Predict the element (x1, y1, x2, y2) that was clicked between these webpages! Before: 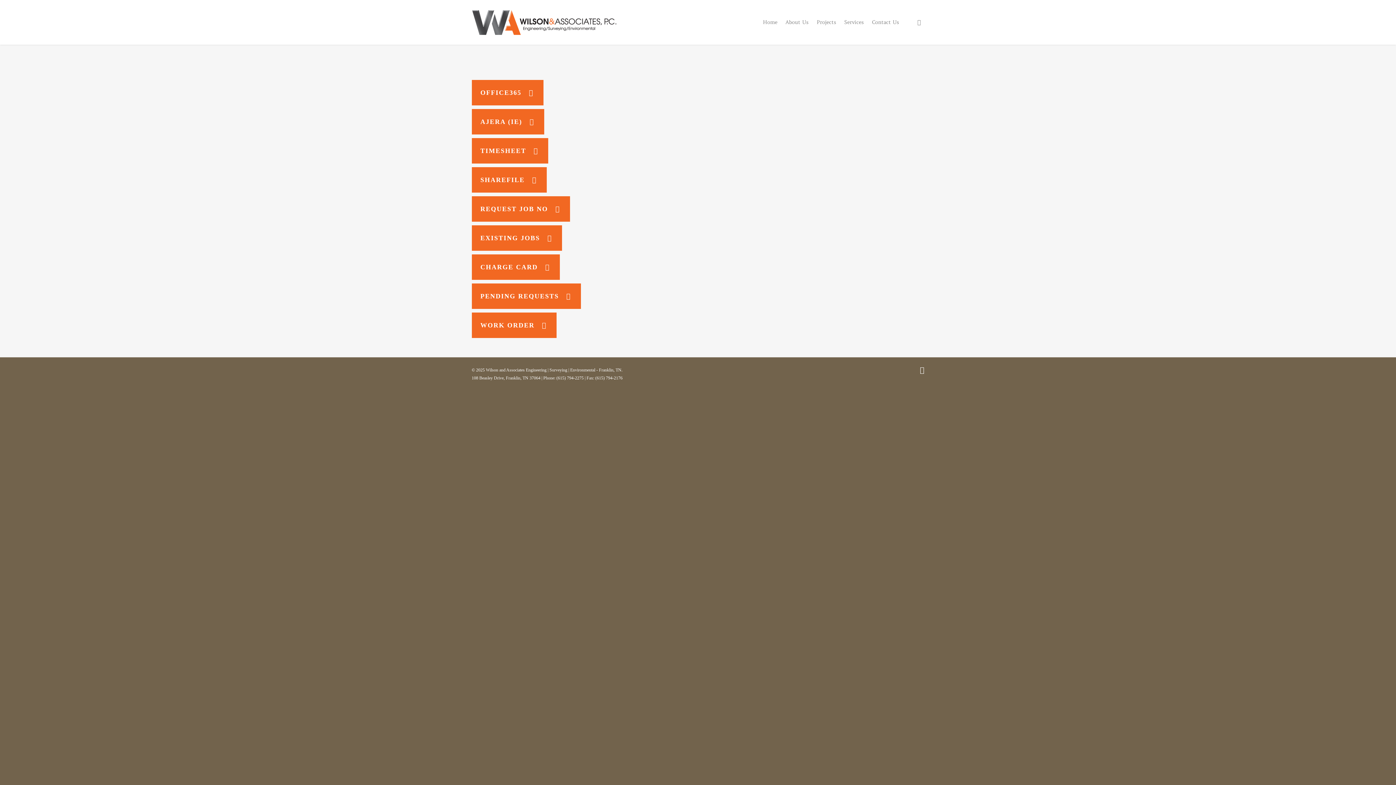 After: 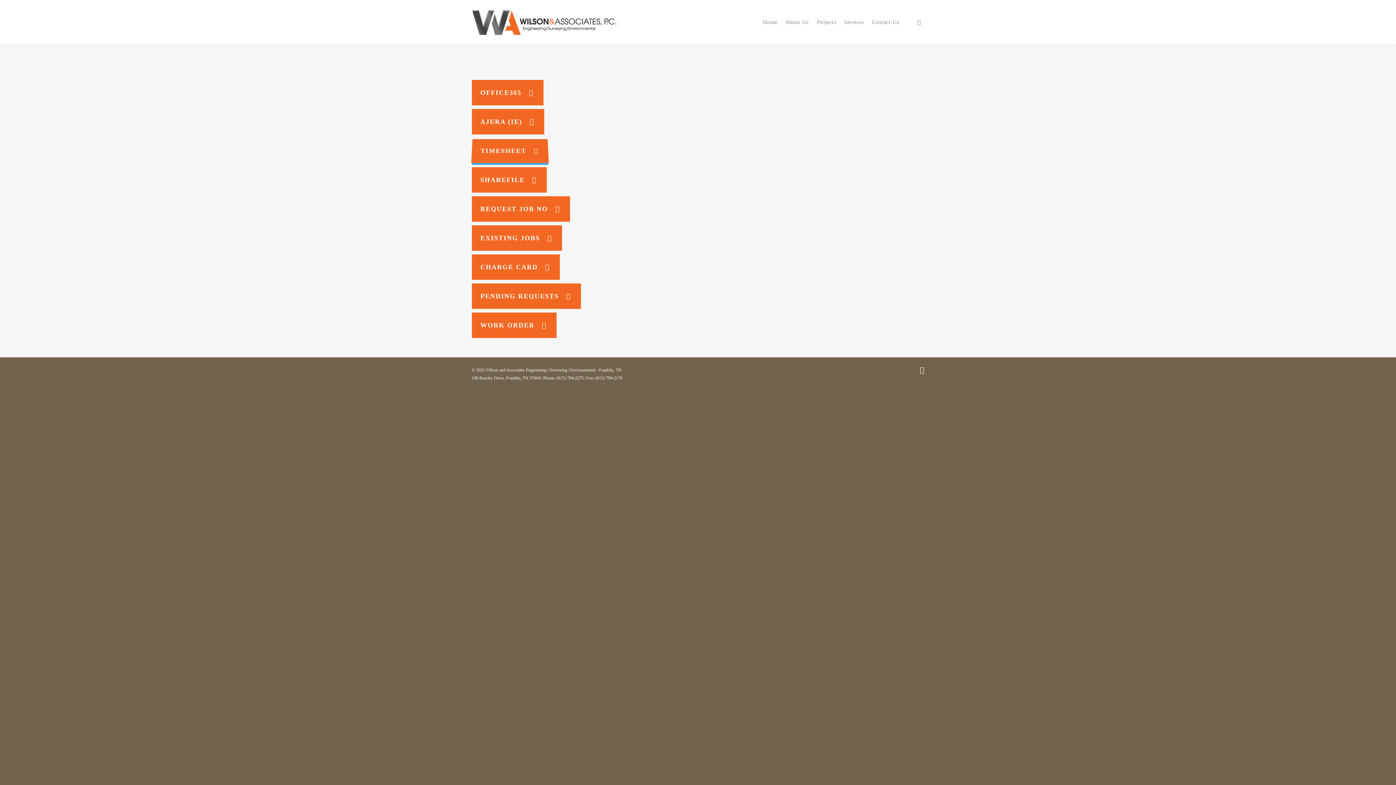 Action: bbox: (471, 138, 548, 163) label: TIMESHEET